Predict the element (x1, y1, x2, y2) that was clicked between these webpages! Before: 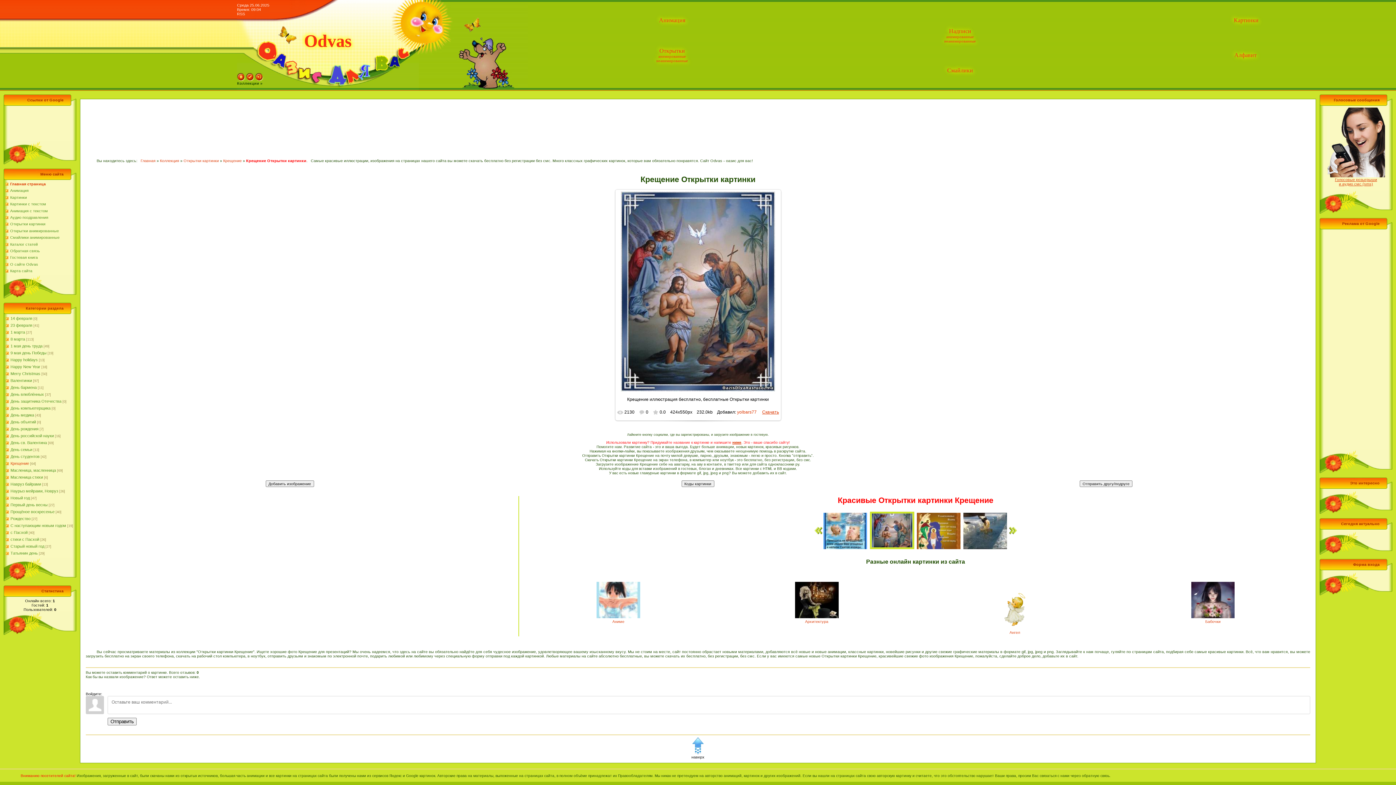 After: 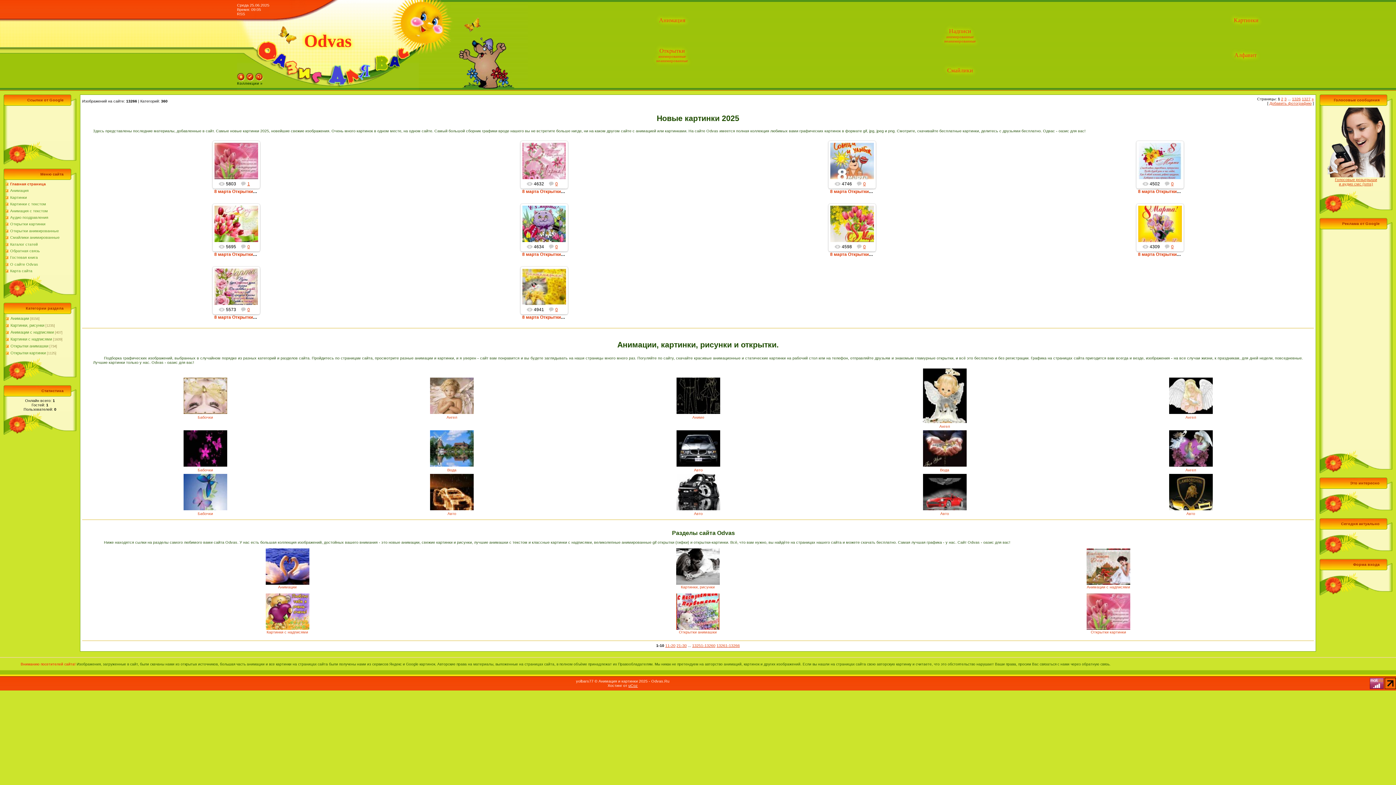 Action: label: Коллекции » bbox: (237, 81, 262, 85)